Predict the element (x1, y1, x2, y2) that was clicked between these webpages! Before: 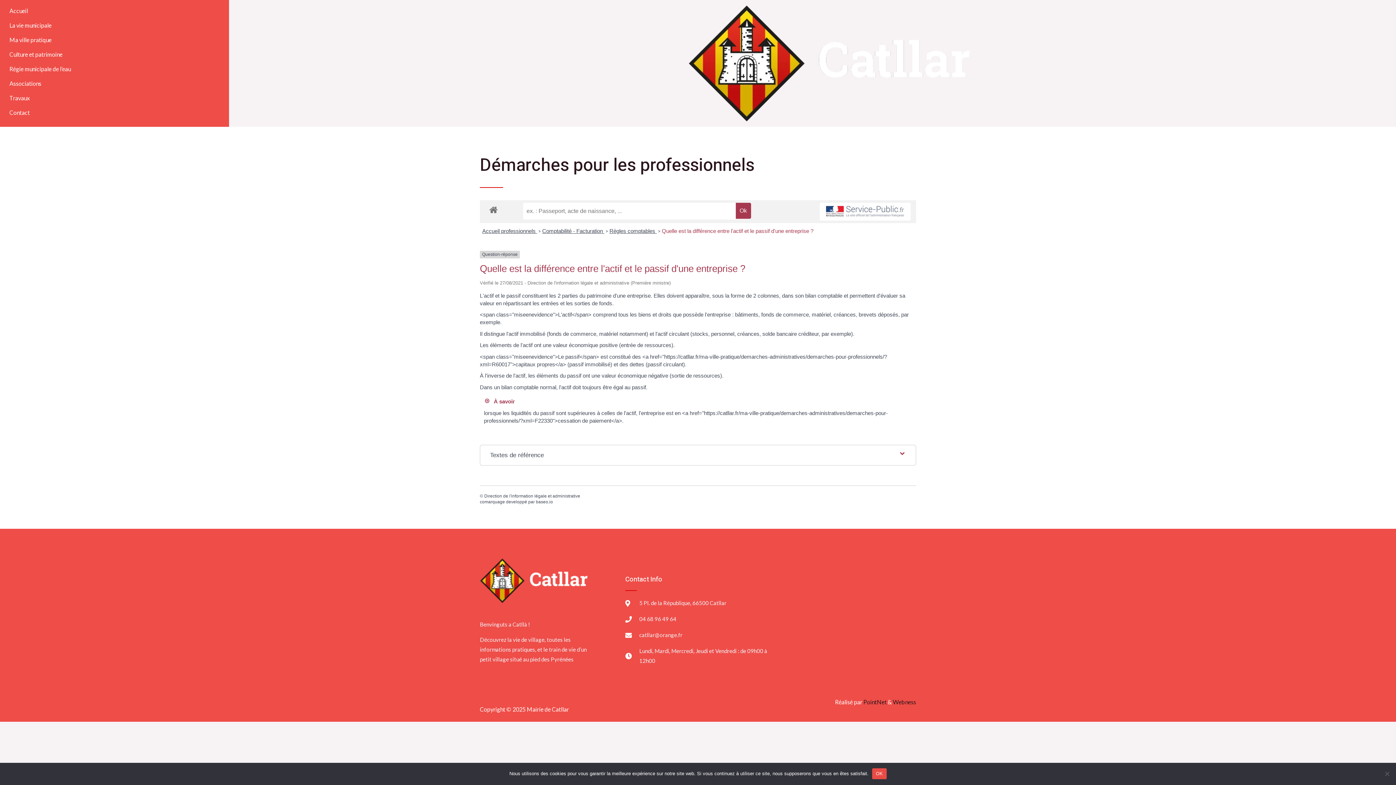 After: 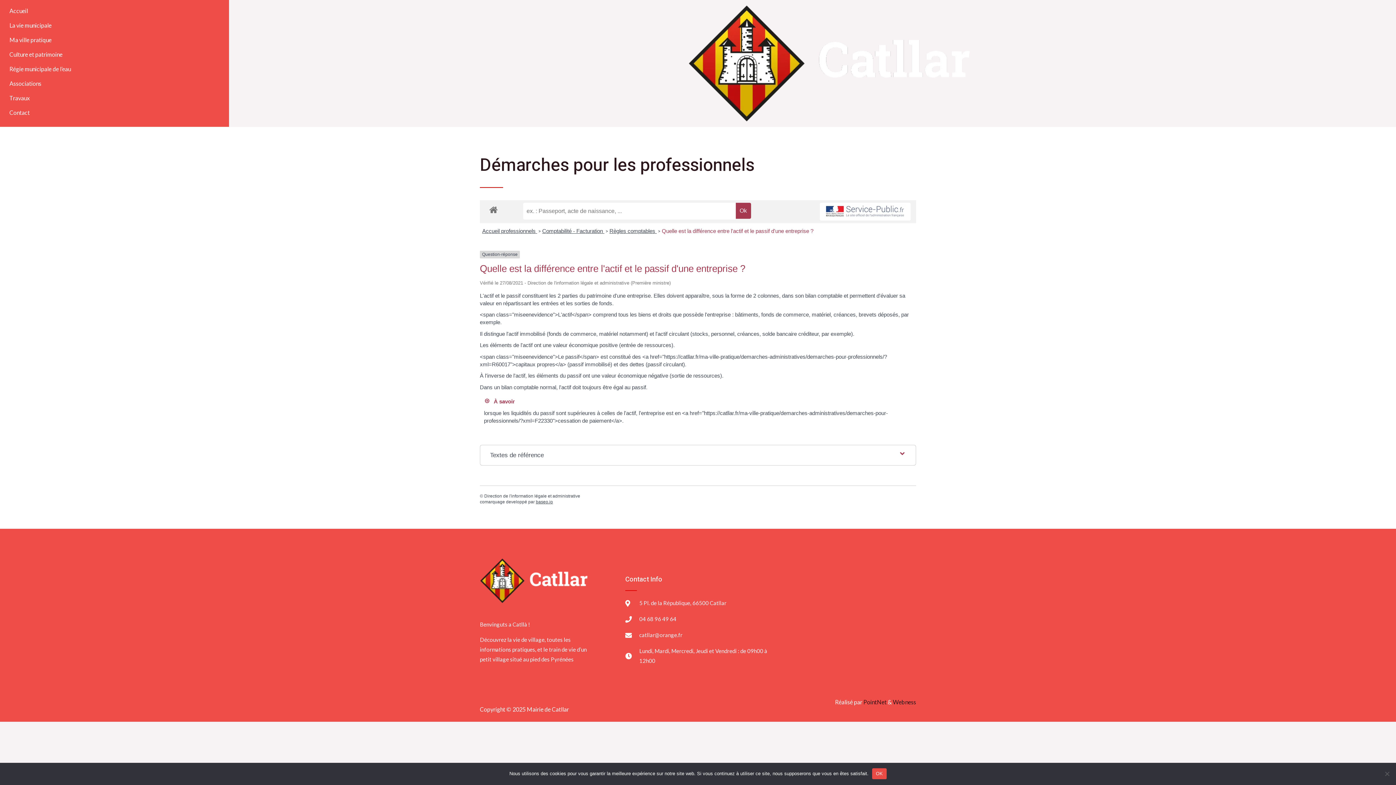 Action: label: baseo.io bbox: (536, 499, 553, 504)